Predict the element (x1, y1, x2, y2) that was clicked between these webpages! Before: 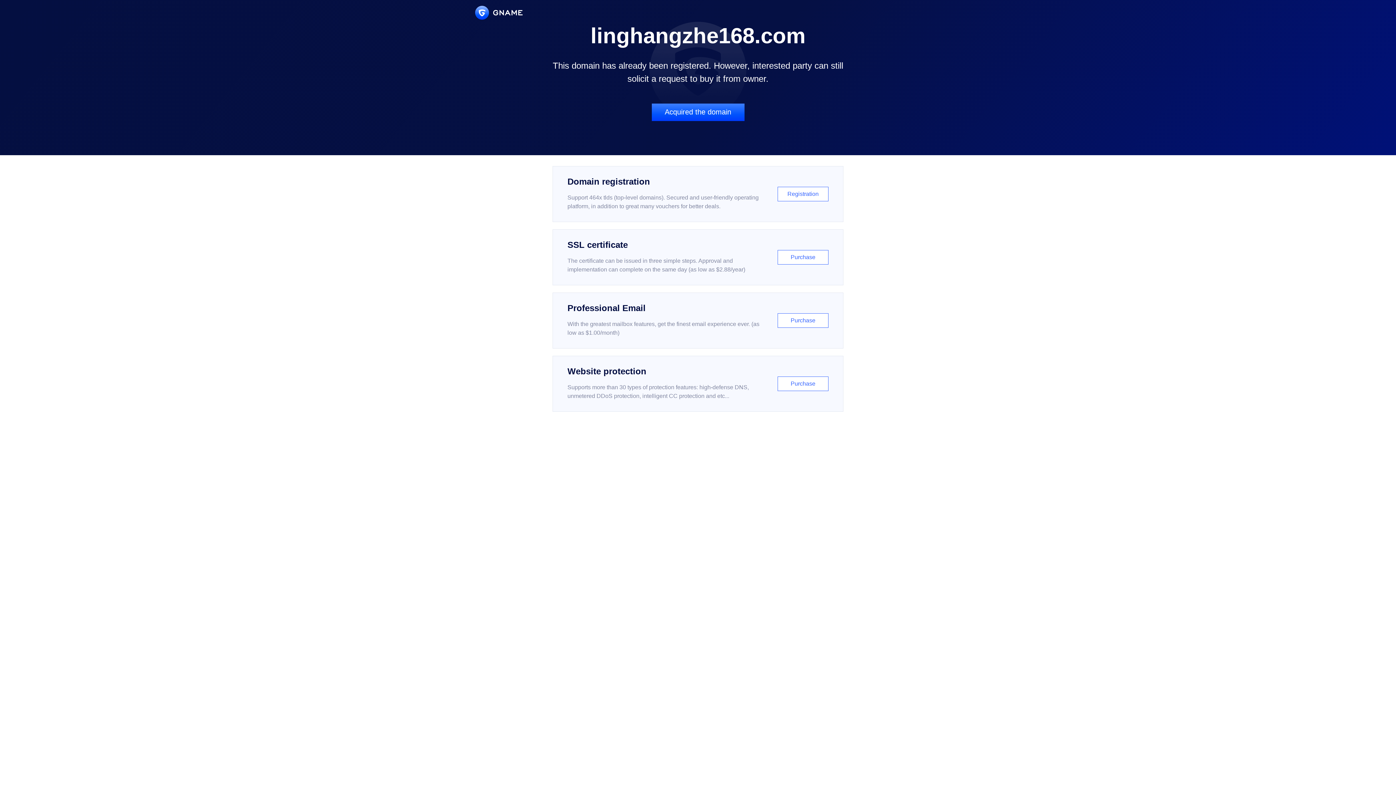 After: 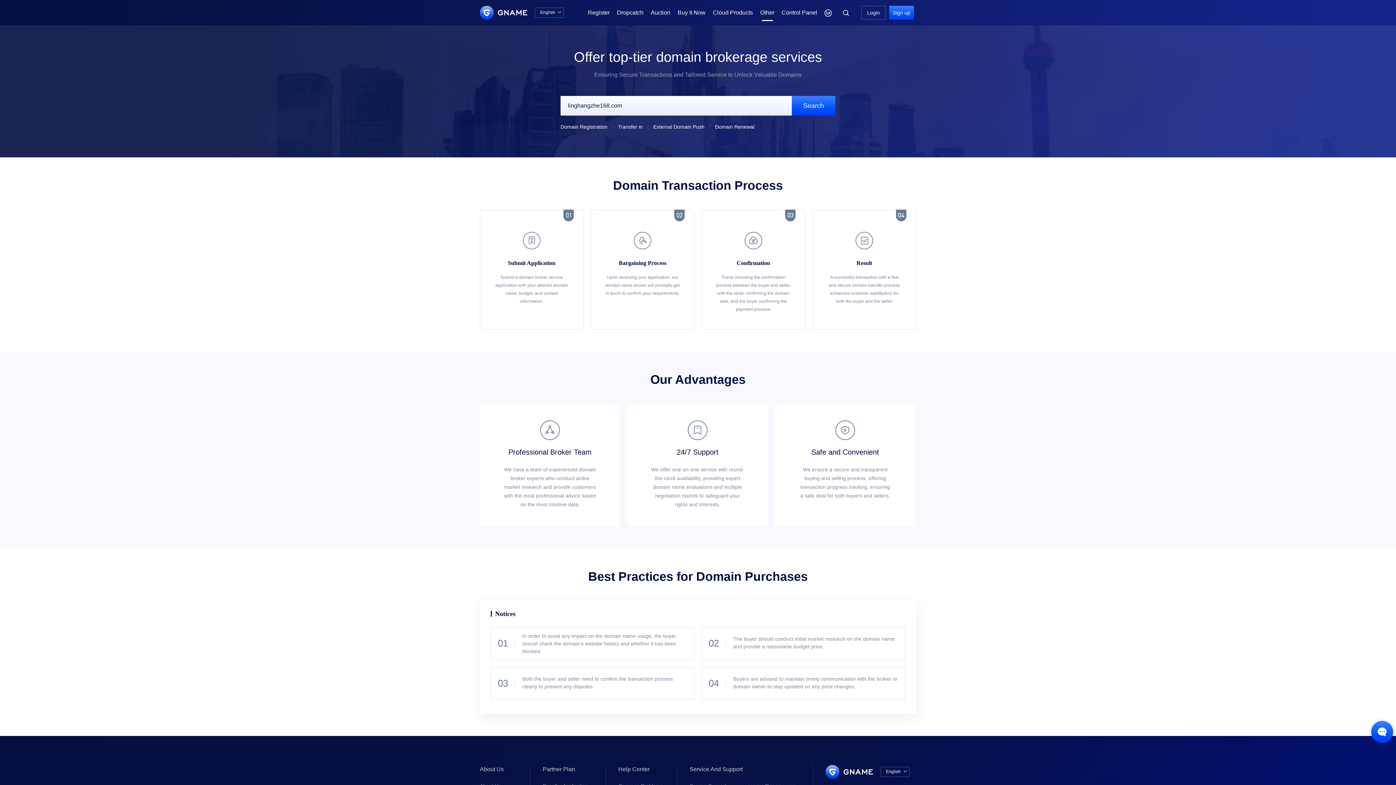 Action: bbox: (651, 103, 744, 121) label: Acquired the domain